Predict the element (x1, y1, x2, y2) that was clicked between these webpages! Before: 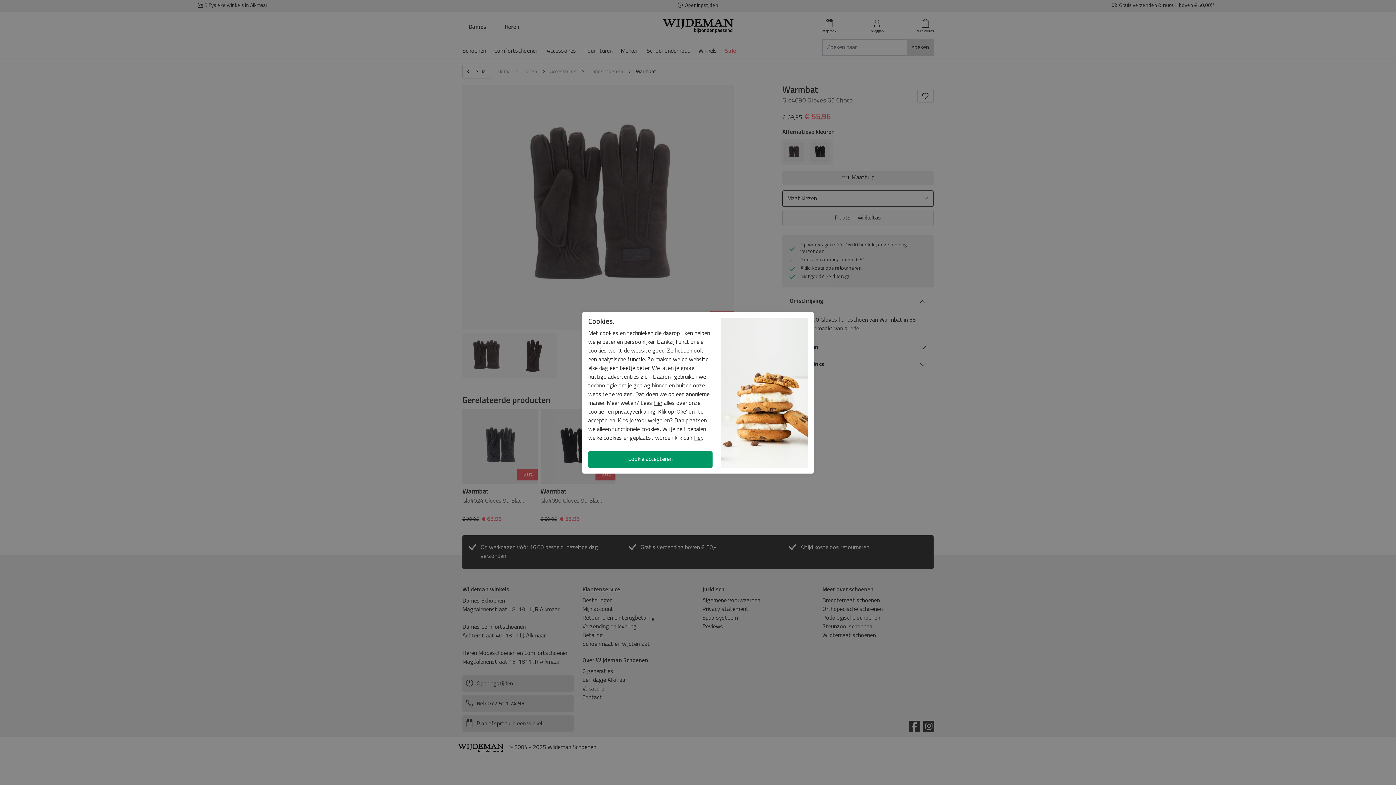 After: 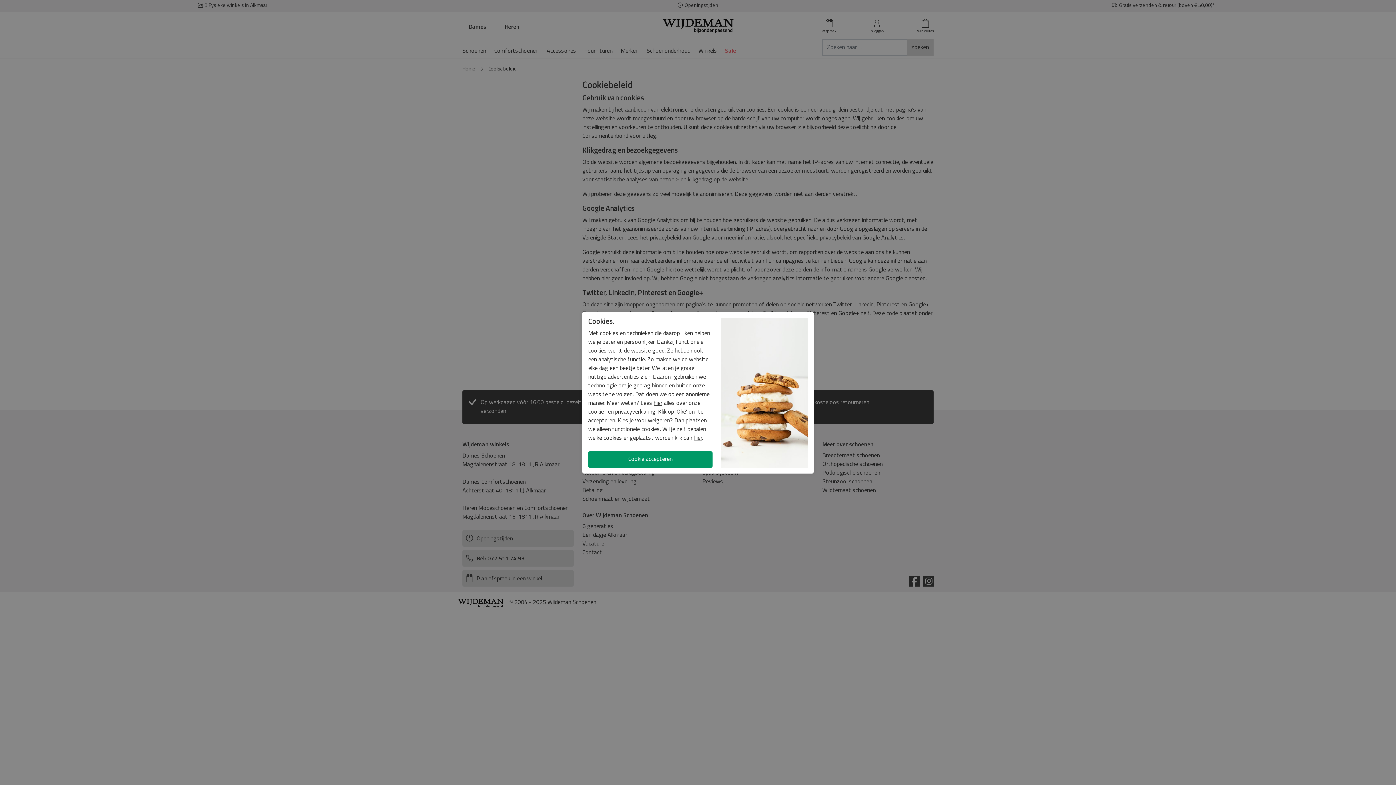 Action: bbox: (653, 400, 662, 406) label: hier